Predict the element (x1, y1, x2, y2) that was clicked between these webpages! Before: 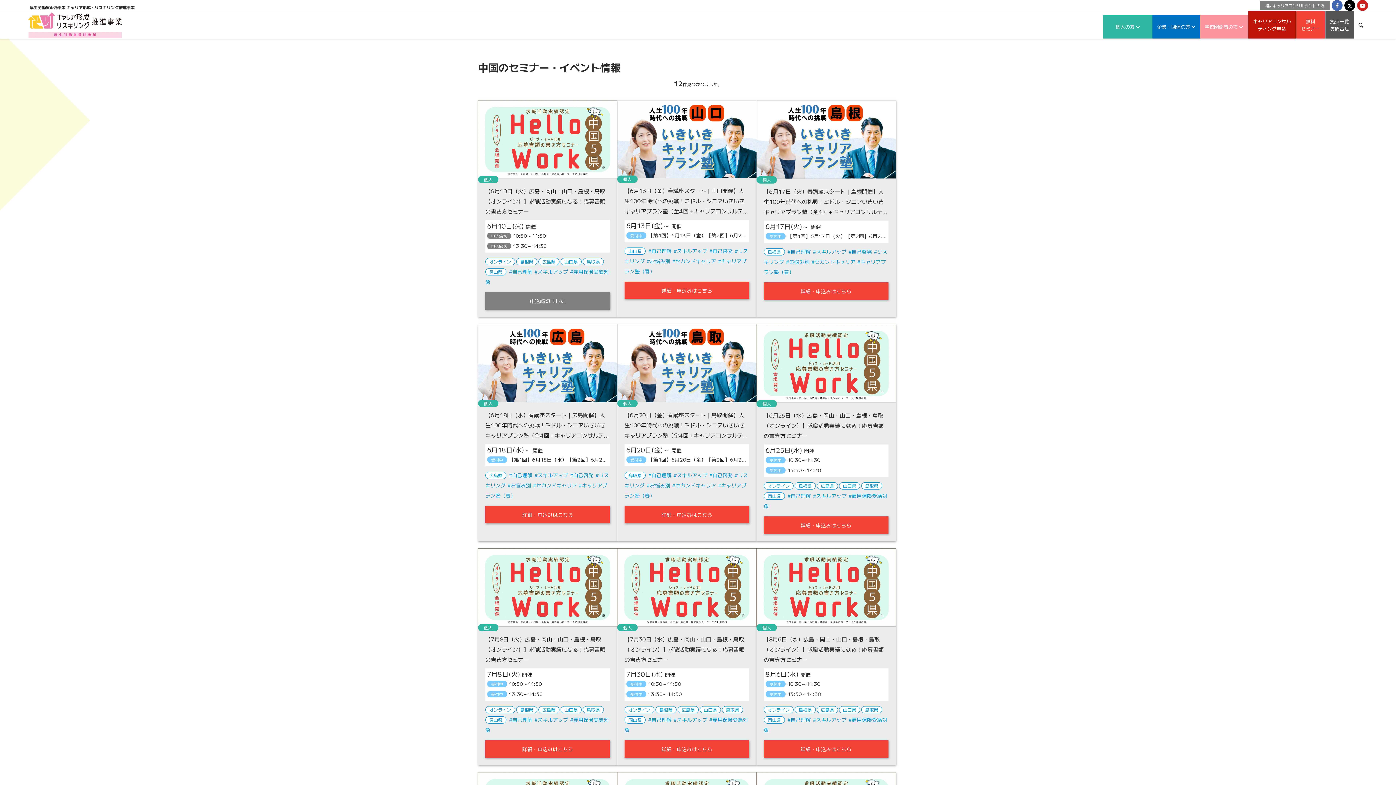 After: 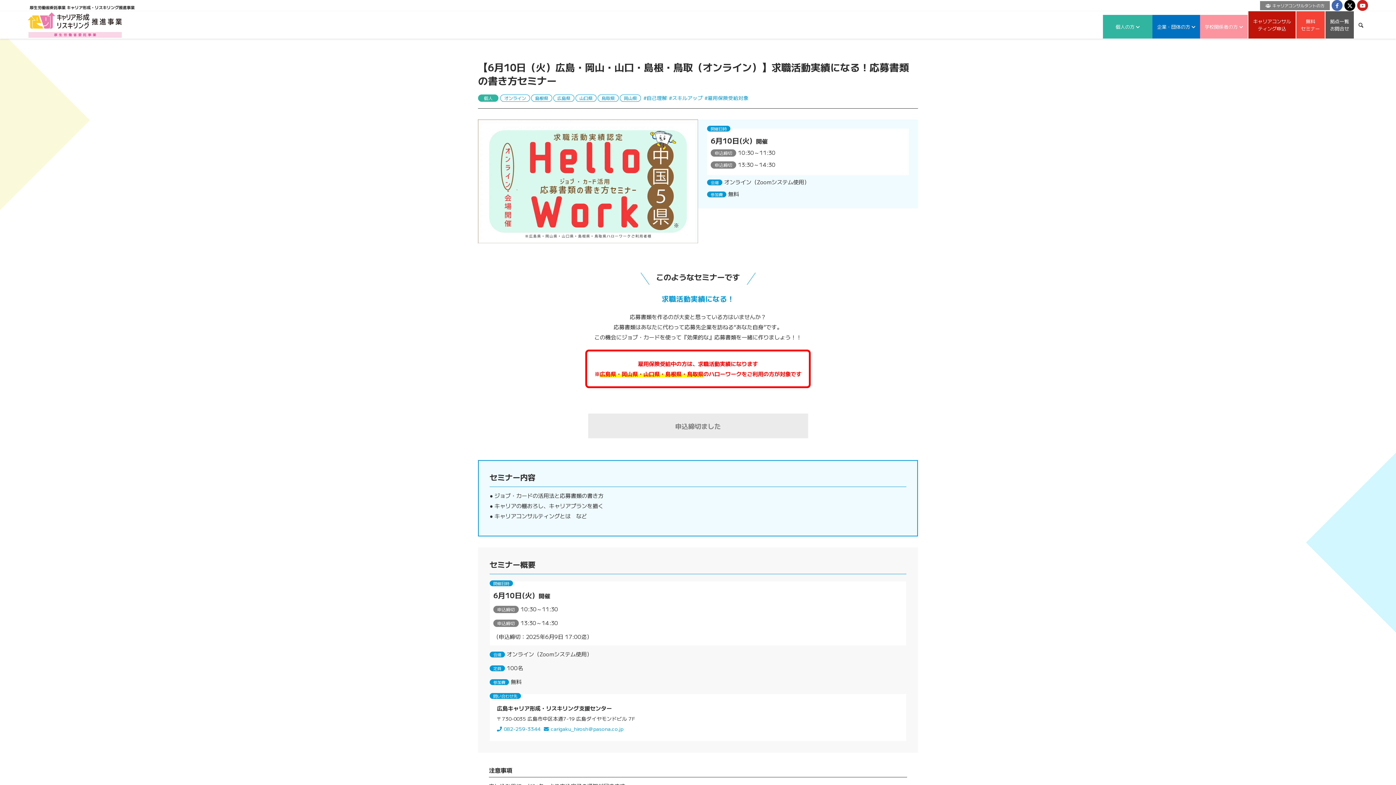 Action: label: 申込締切ました bbox: (485, 292, 610, 309)